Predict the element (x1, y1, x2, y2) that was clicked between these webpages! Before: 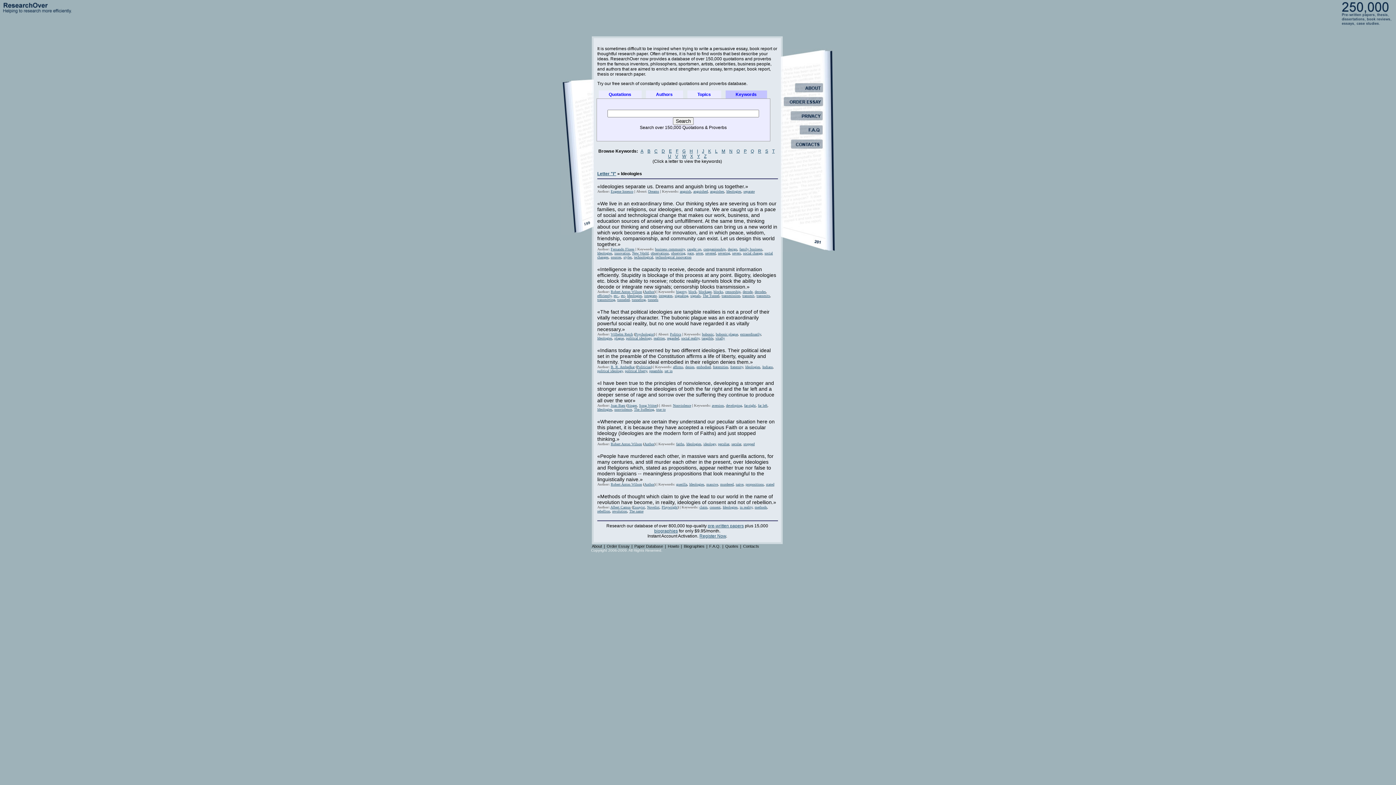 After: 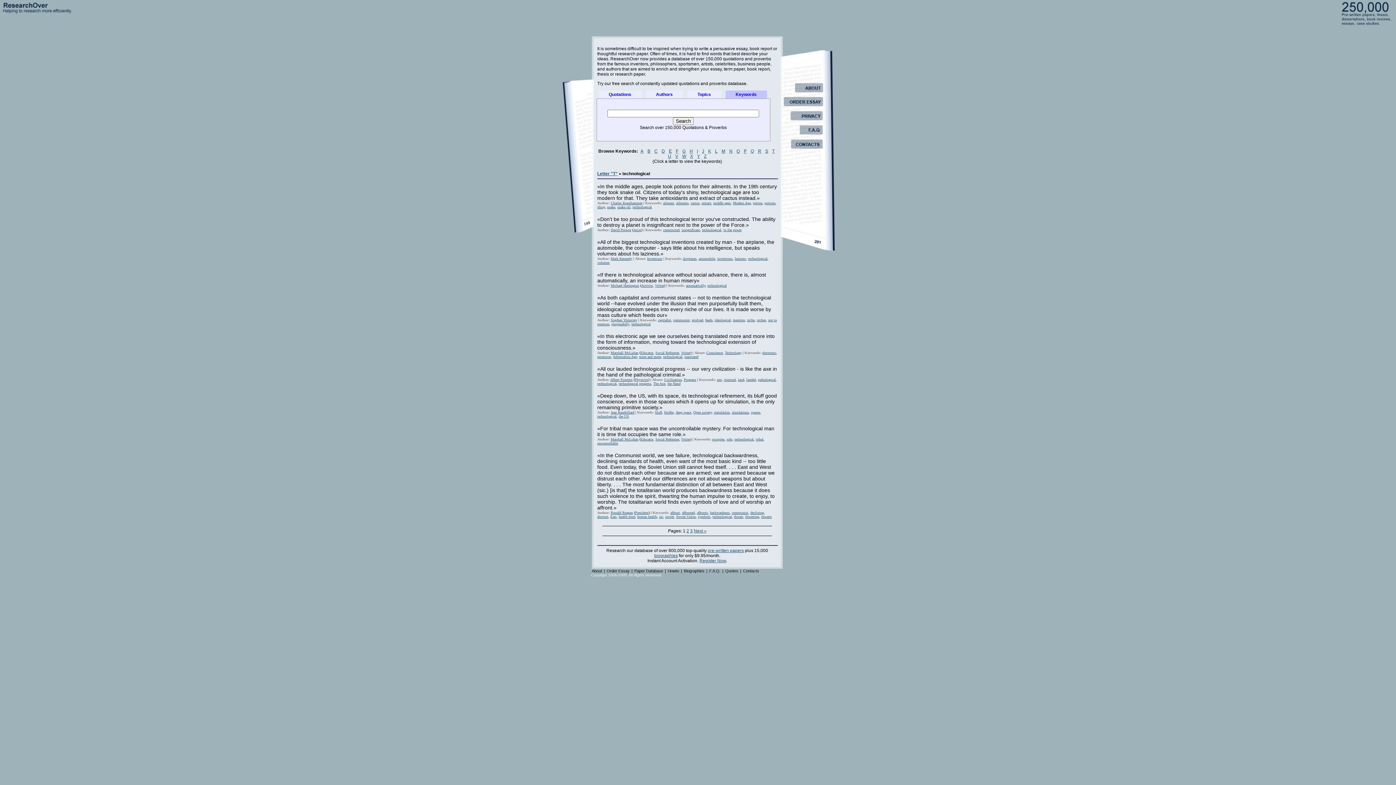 Action: label: technological bbox: (634, 255, 653, 259)